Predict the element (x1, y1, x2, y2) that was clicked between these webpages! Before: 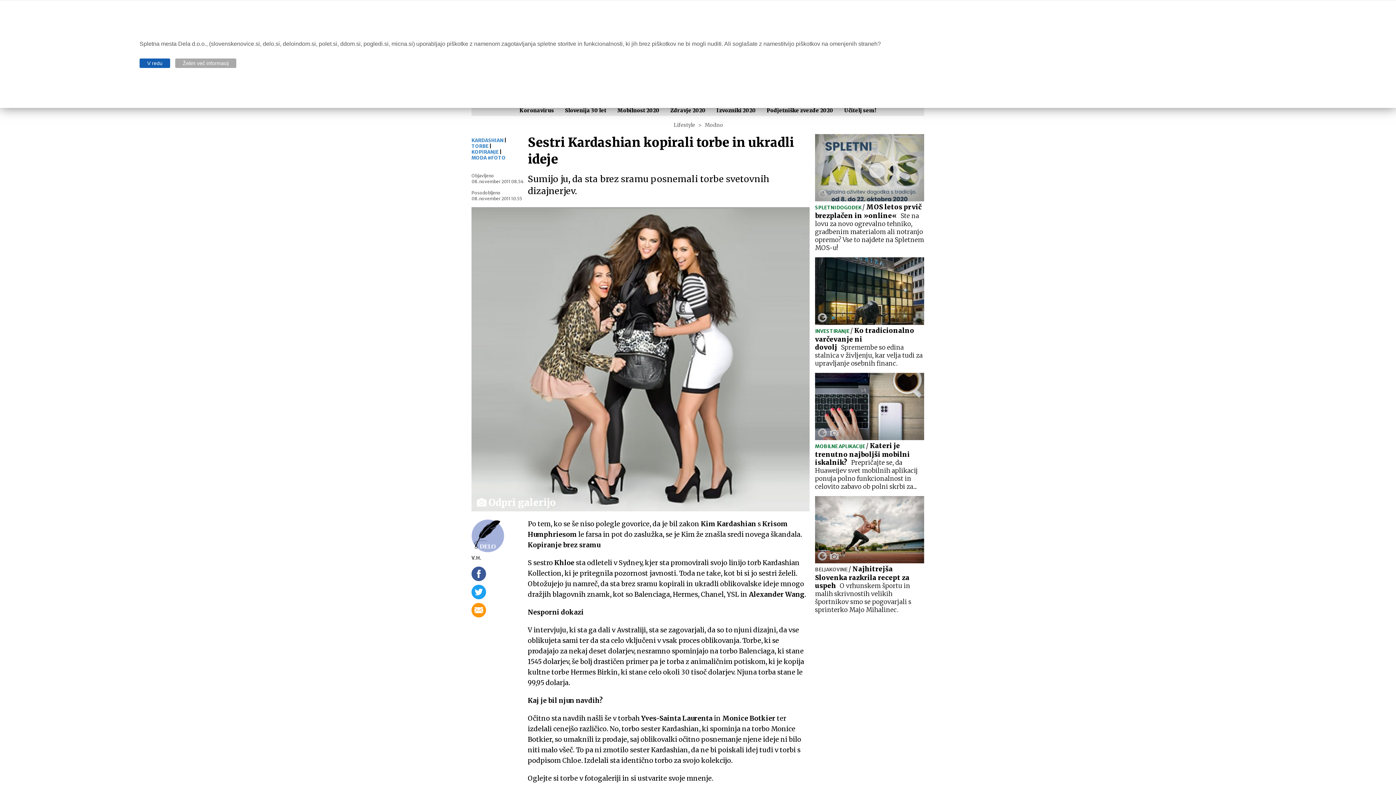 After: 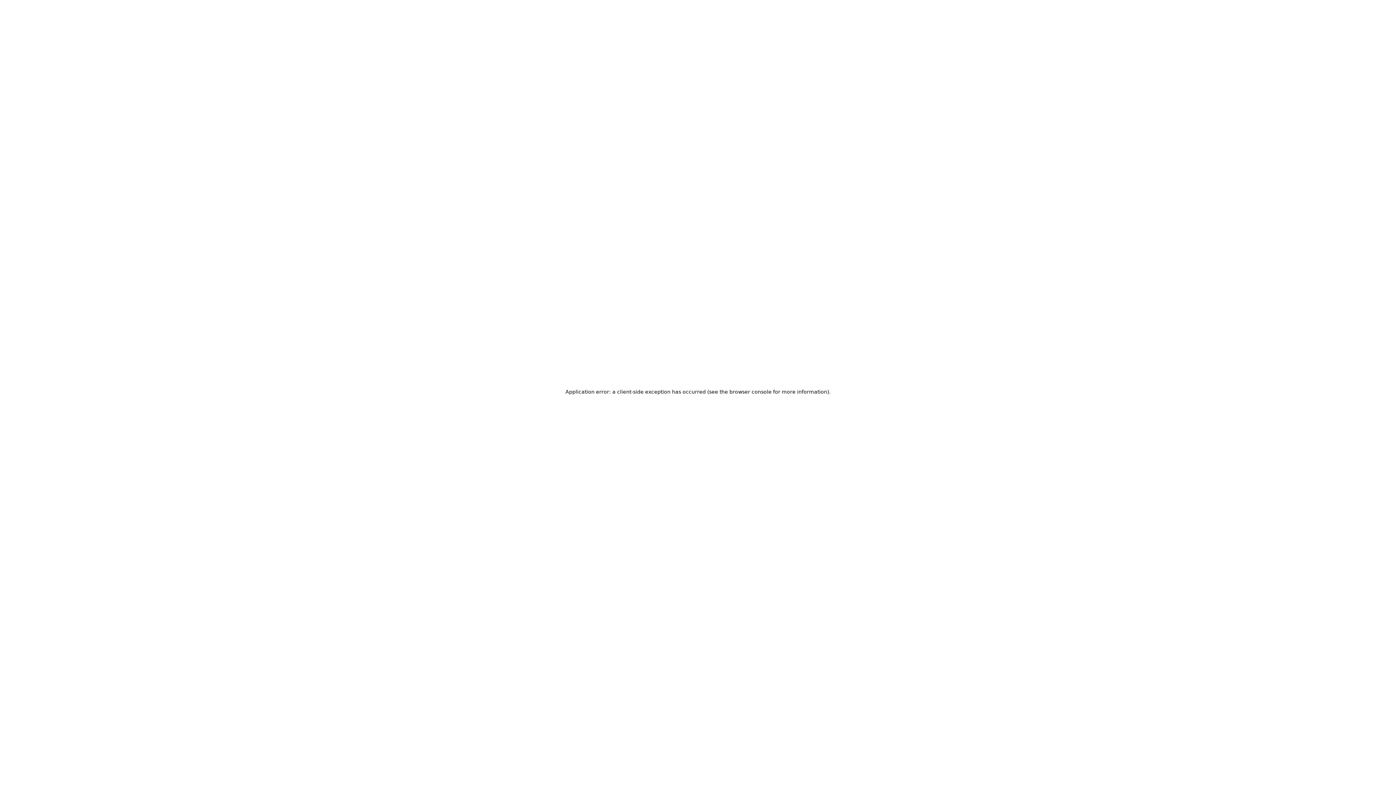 Action: label: Slovenija 30 let bbox: (565, 107, 606, 113)